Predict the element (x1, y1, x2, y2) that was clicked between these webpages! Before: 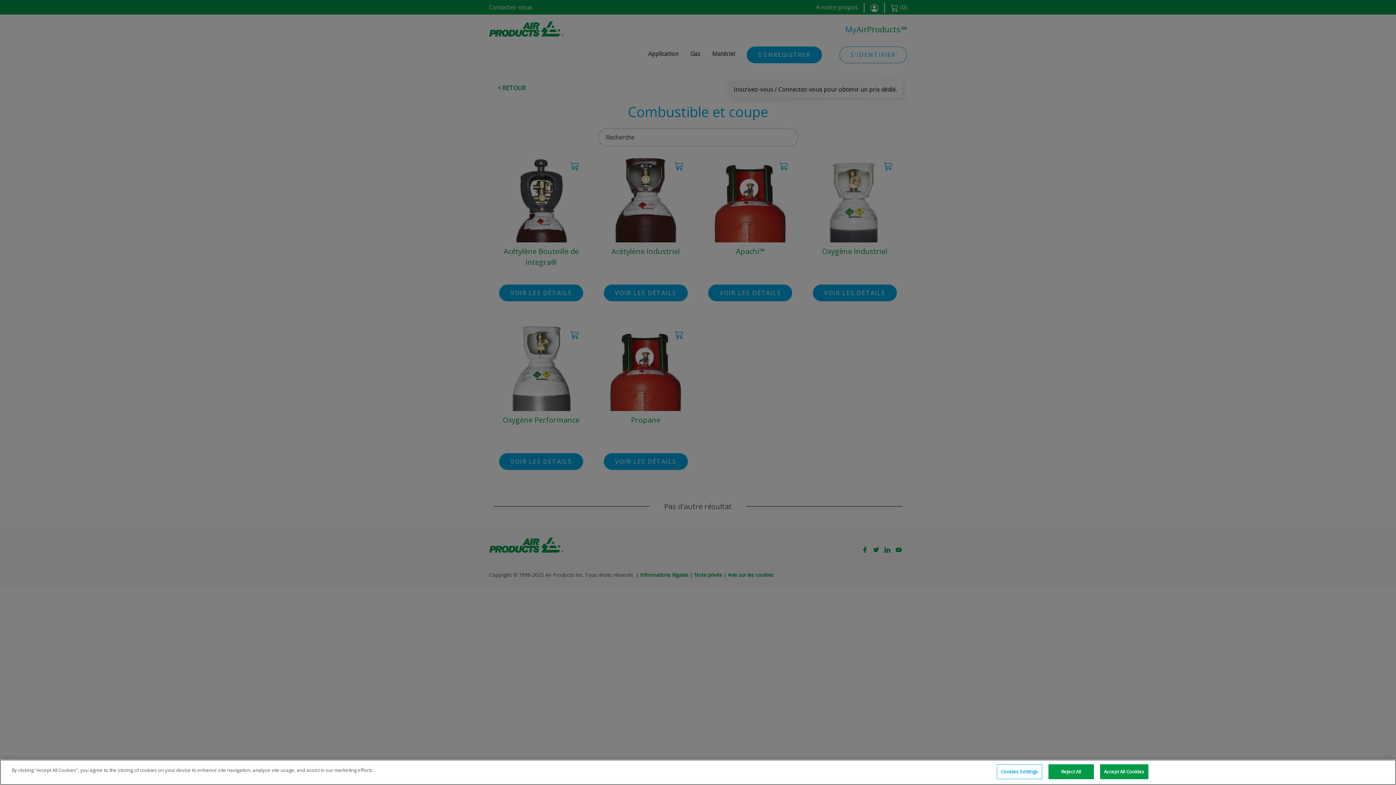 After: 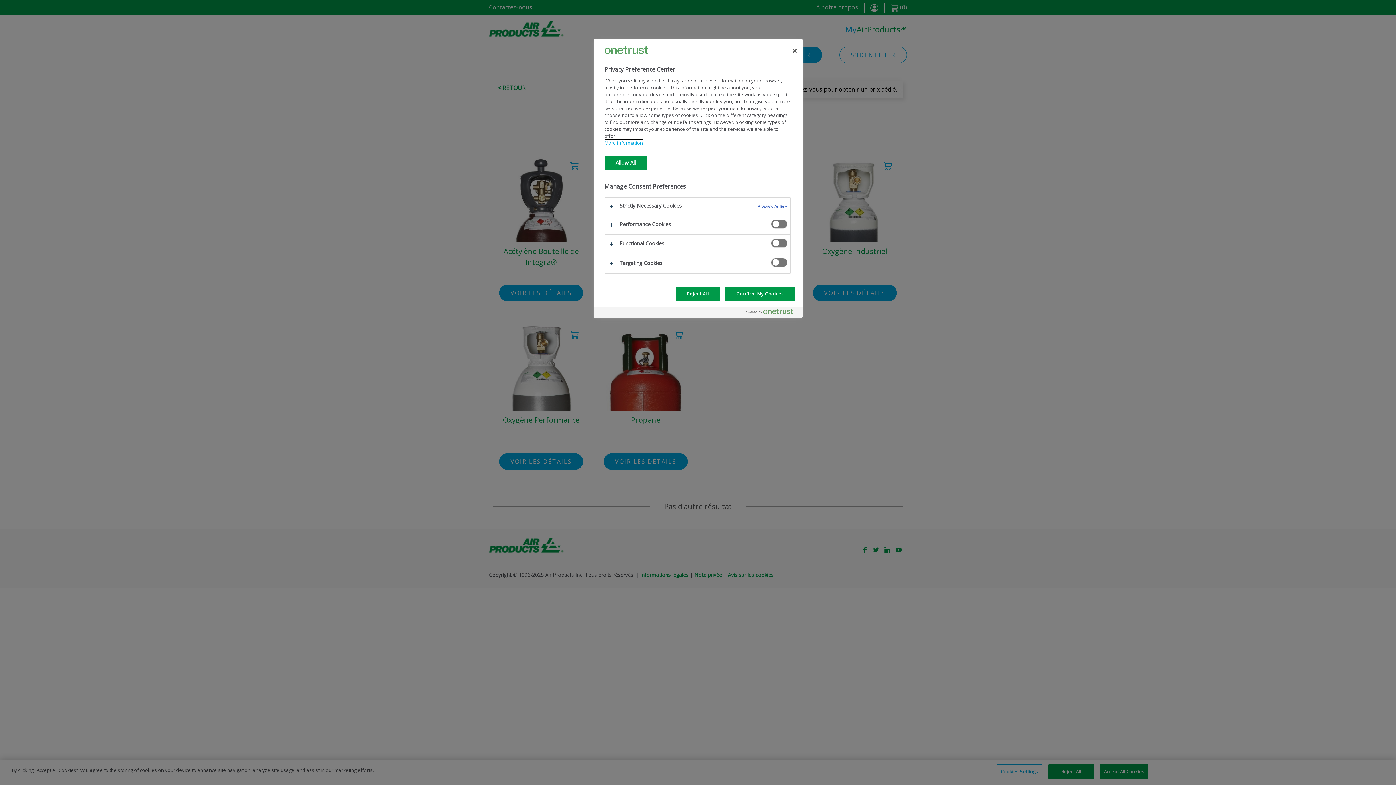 Action: bbox: (996, 764, 1042, 779) label: Cookies Settings